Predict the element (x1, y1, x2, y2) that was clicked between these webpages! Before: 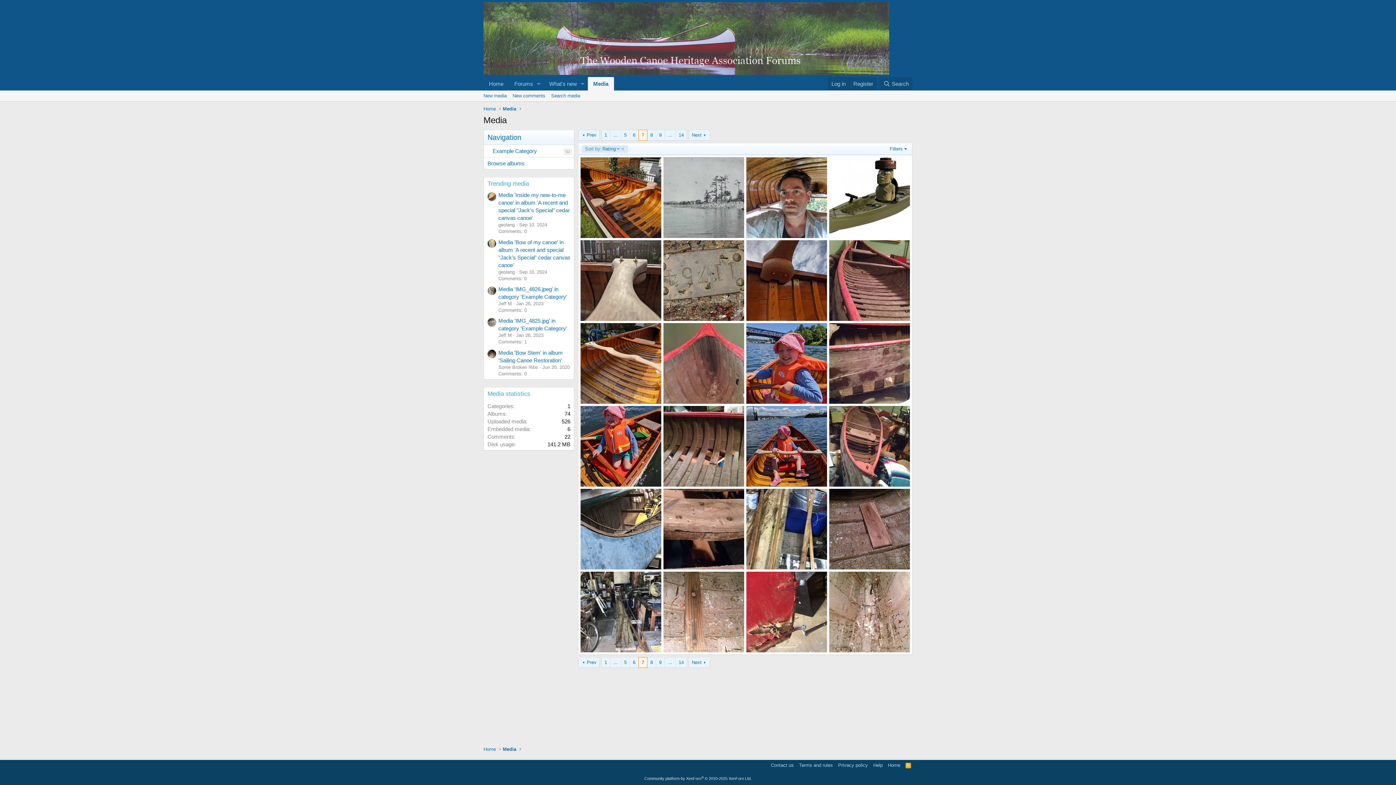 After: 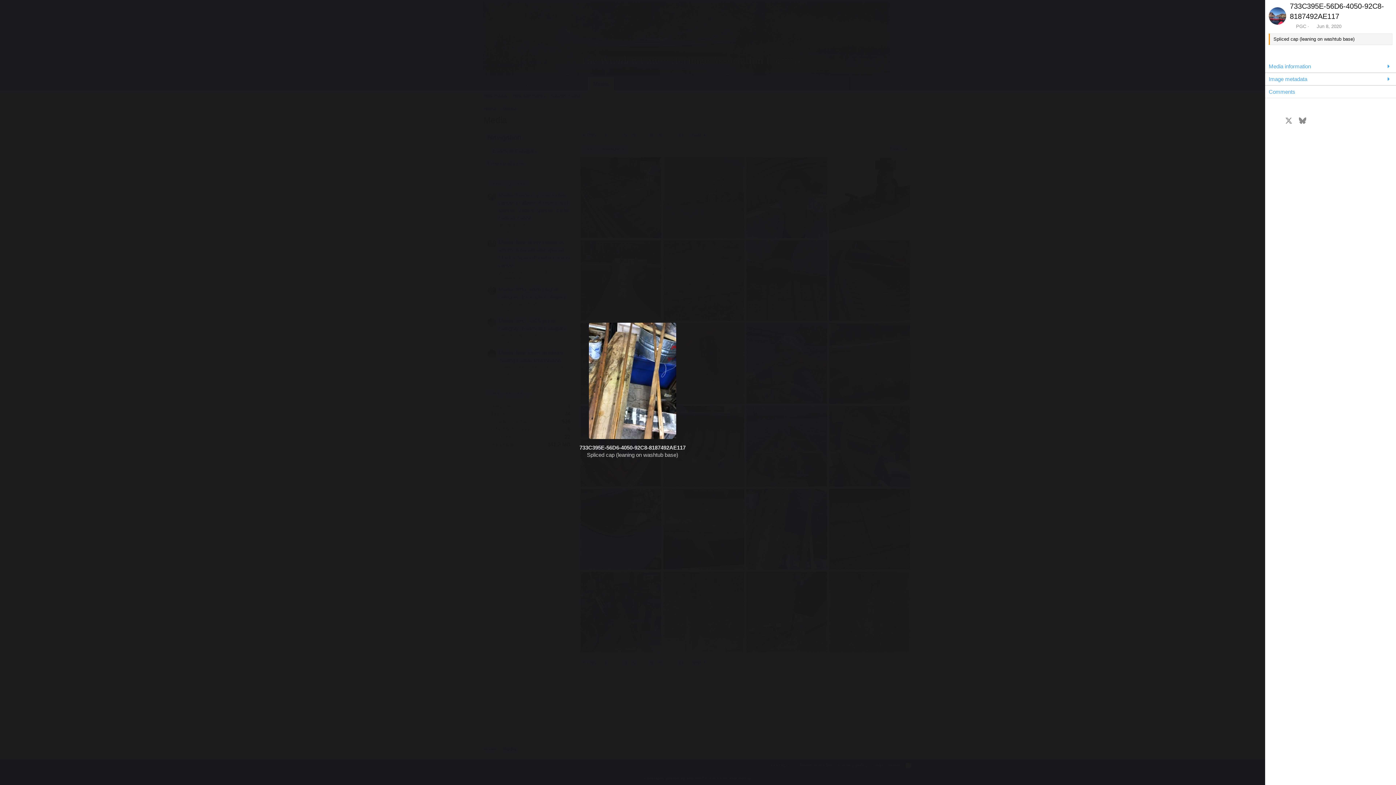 Action: bbox: (746, 489, 827, 569)